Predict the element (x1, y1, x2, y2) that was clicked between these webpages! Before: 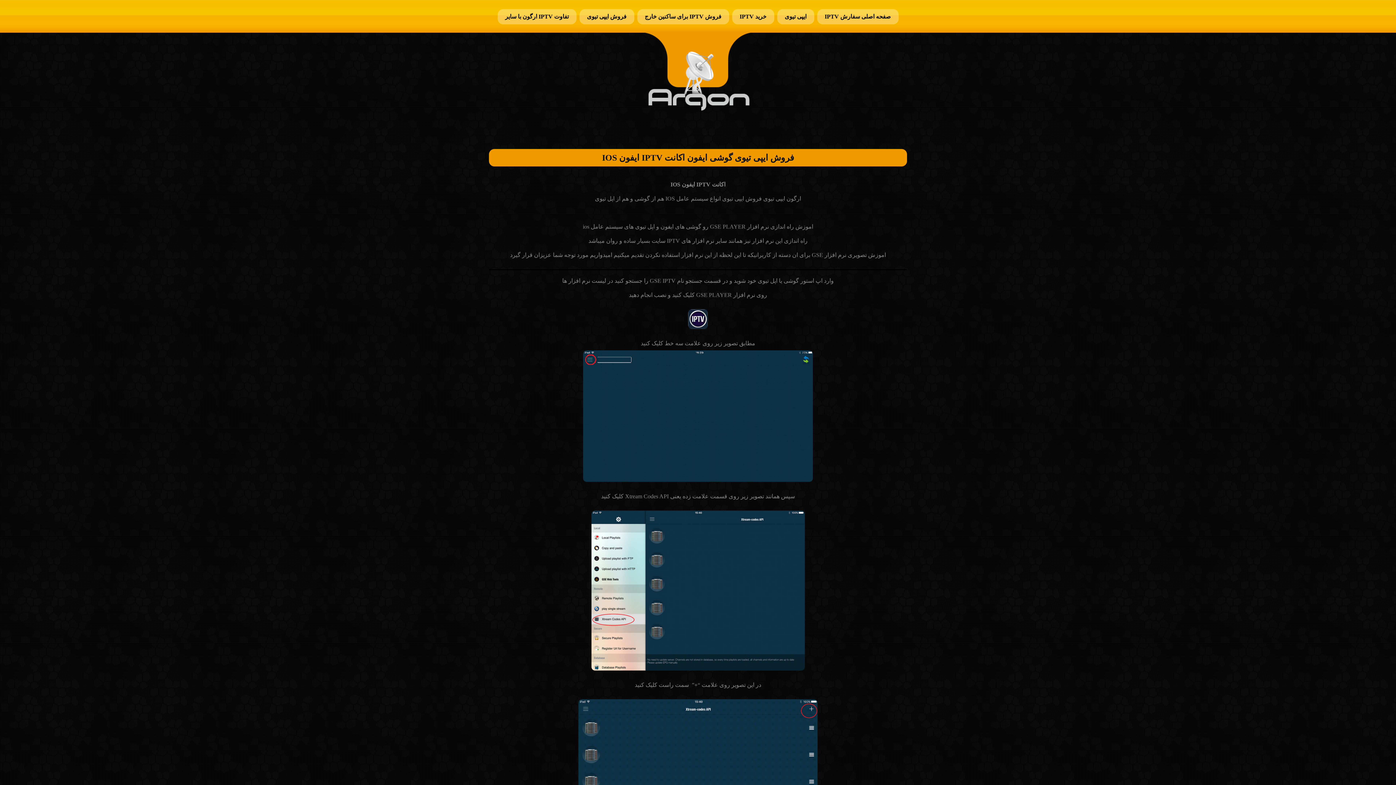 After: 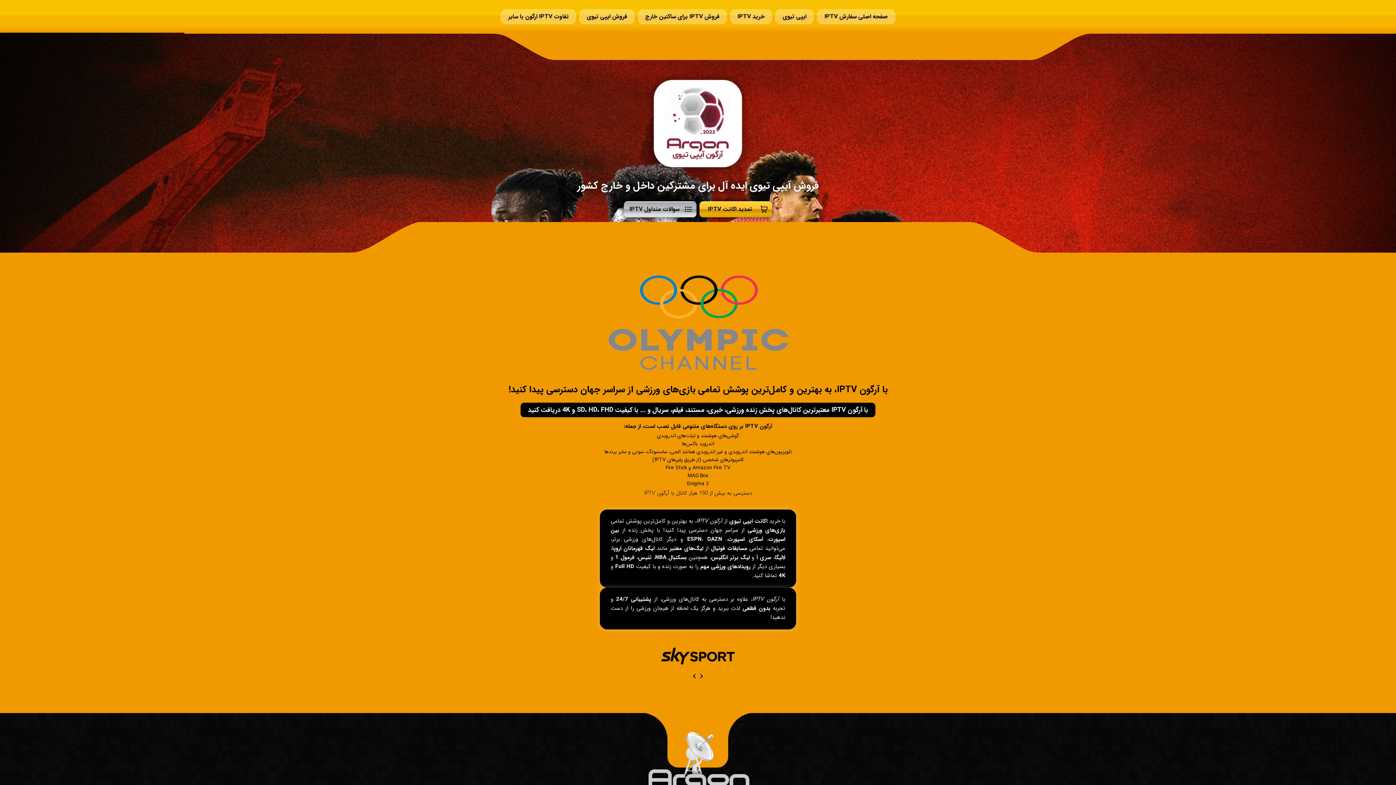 Action: bbox: (497, 9, 576, 24) label: تفاوت IPTV ارگون با سایر